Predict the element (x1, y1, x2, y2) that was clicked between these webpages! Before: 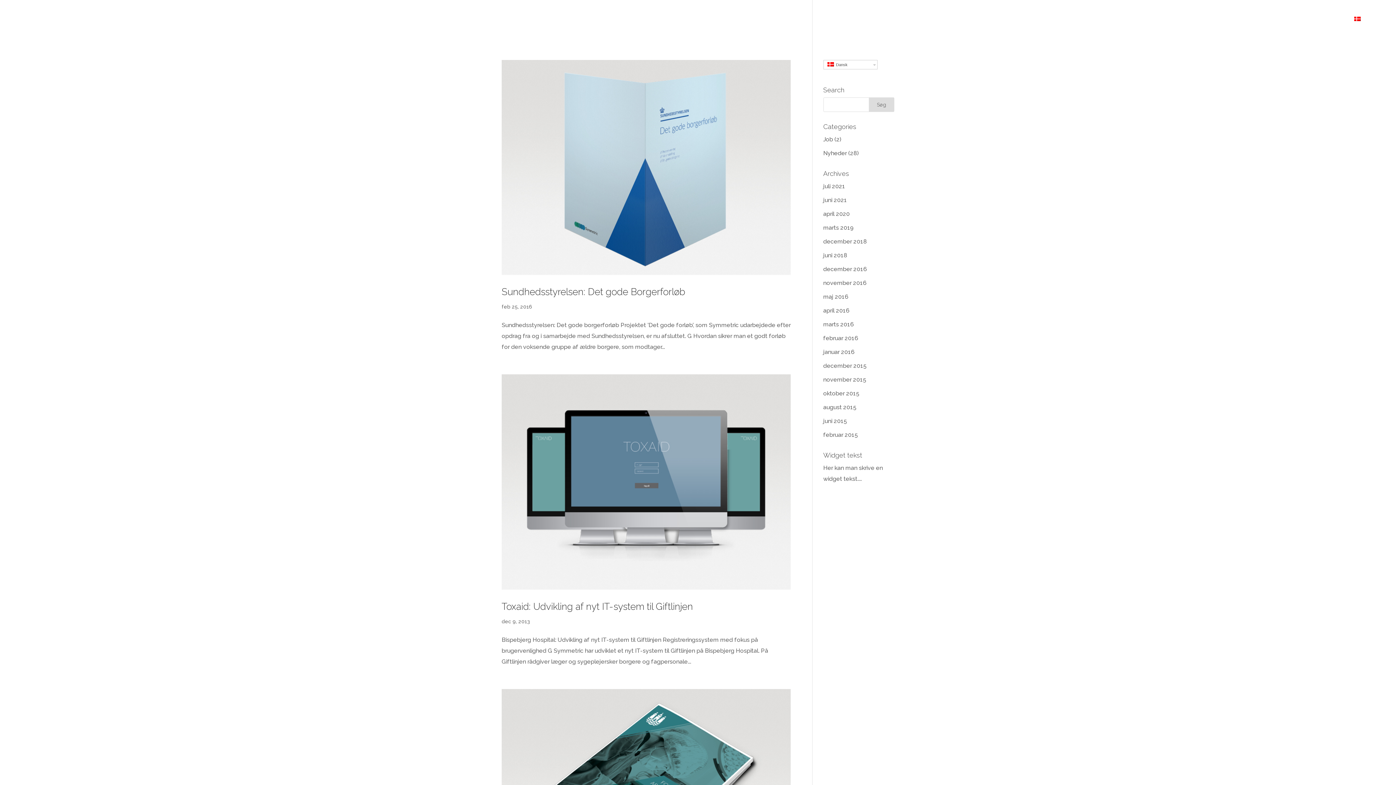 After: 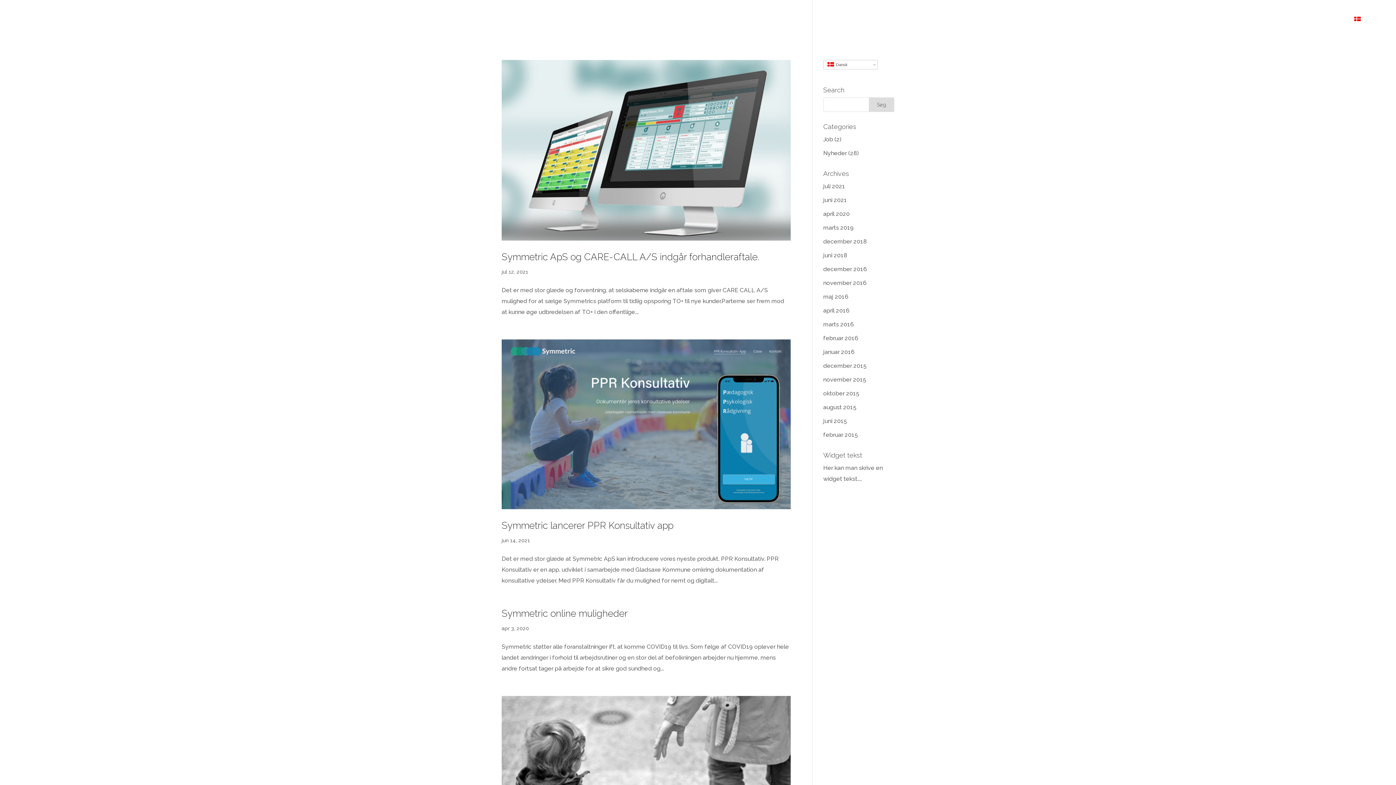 Action: label: Nyheder bbox: (823, 149, 847, 156)